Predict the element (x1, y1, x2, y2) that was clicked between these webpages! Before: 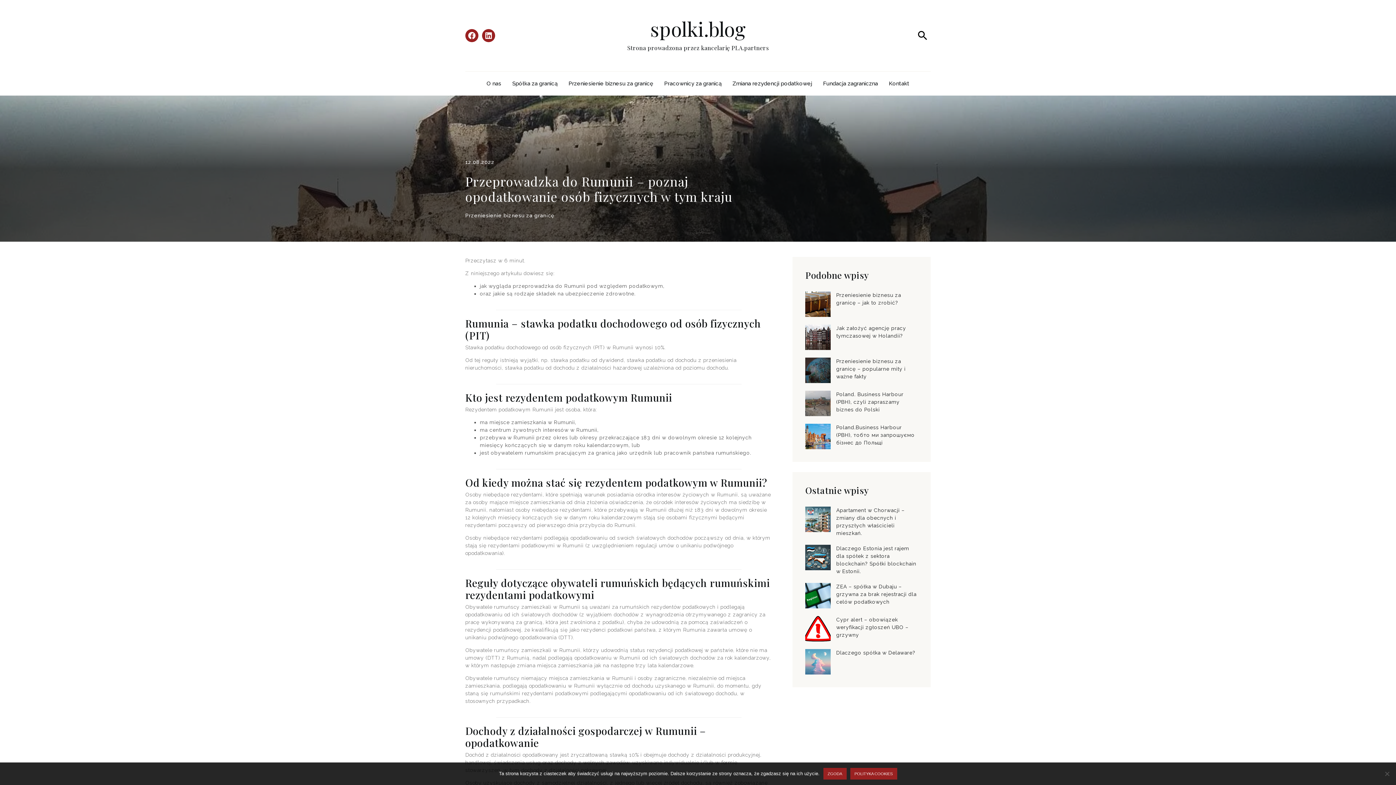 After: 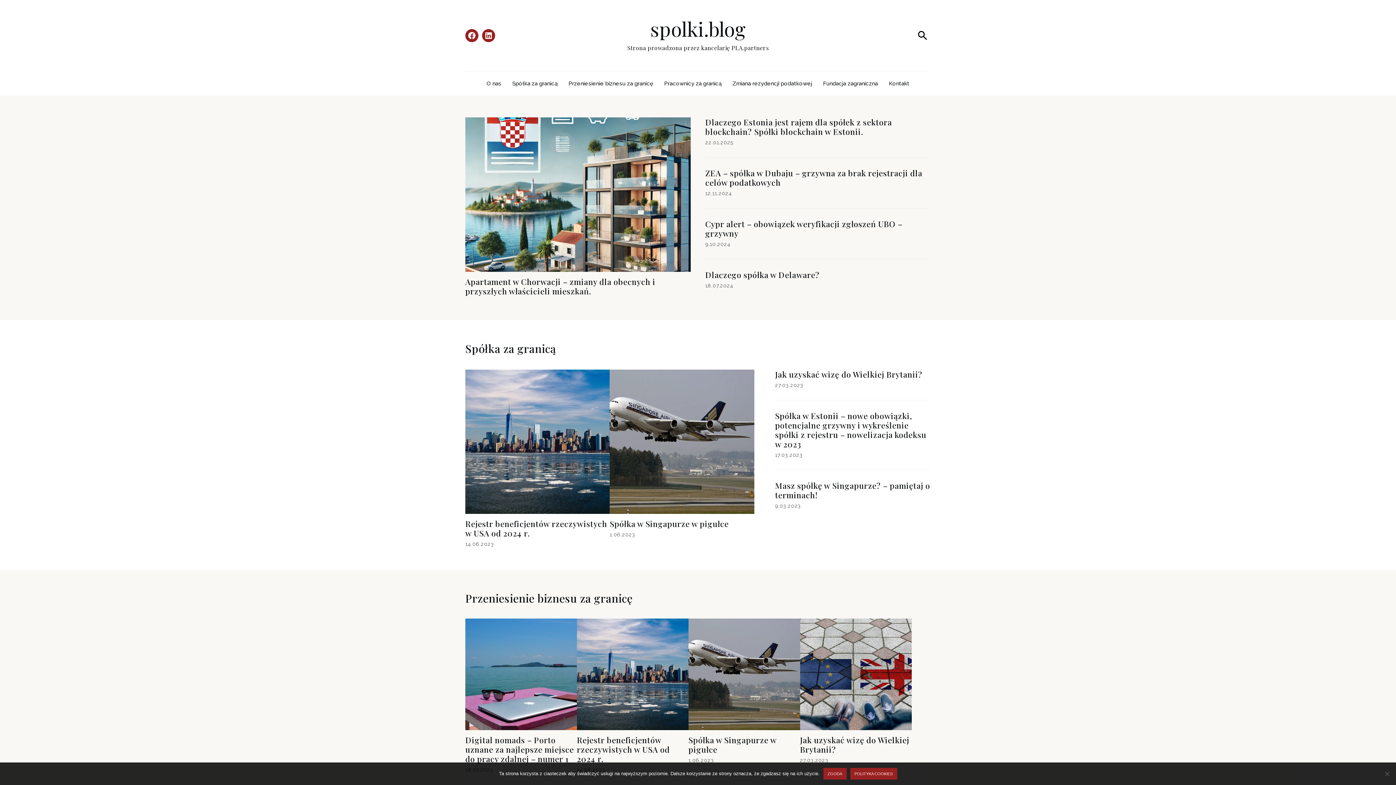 Action: label: spolki.blog
Strona prowadzona przez kancelarię PLA.partners bbox: (627, 18, 768, 52)